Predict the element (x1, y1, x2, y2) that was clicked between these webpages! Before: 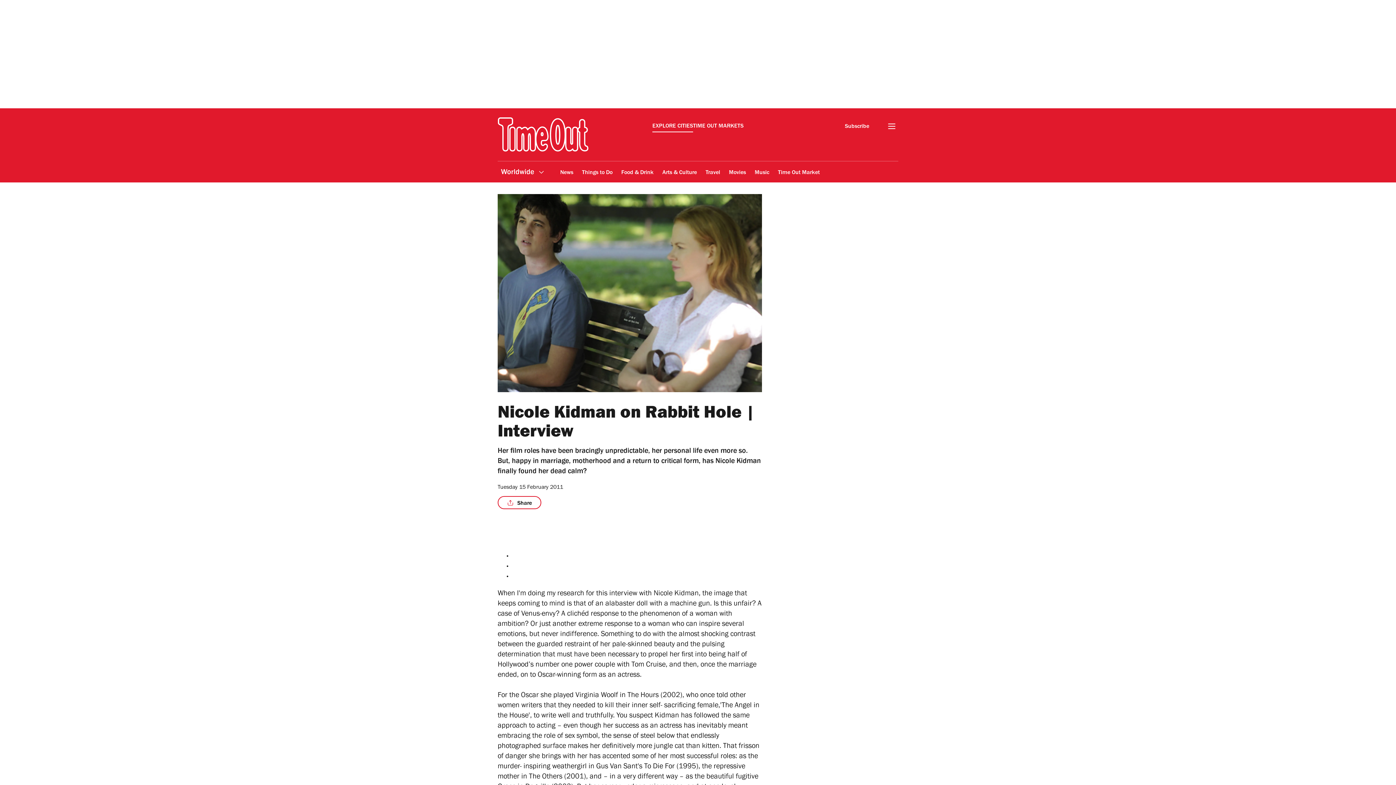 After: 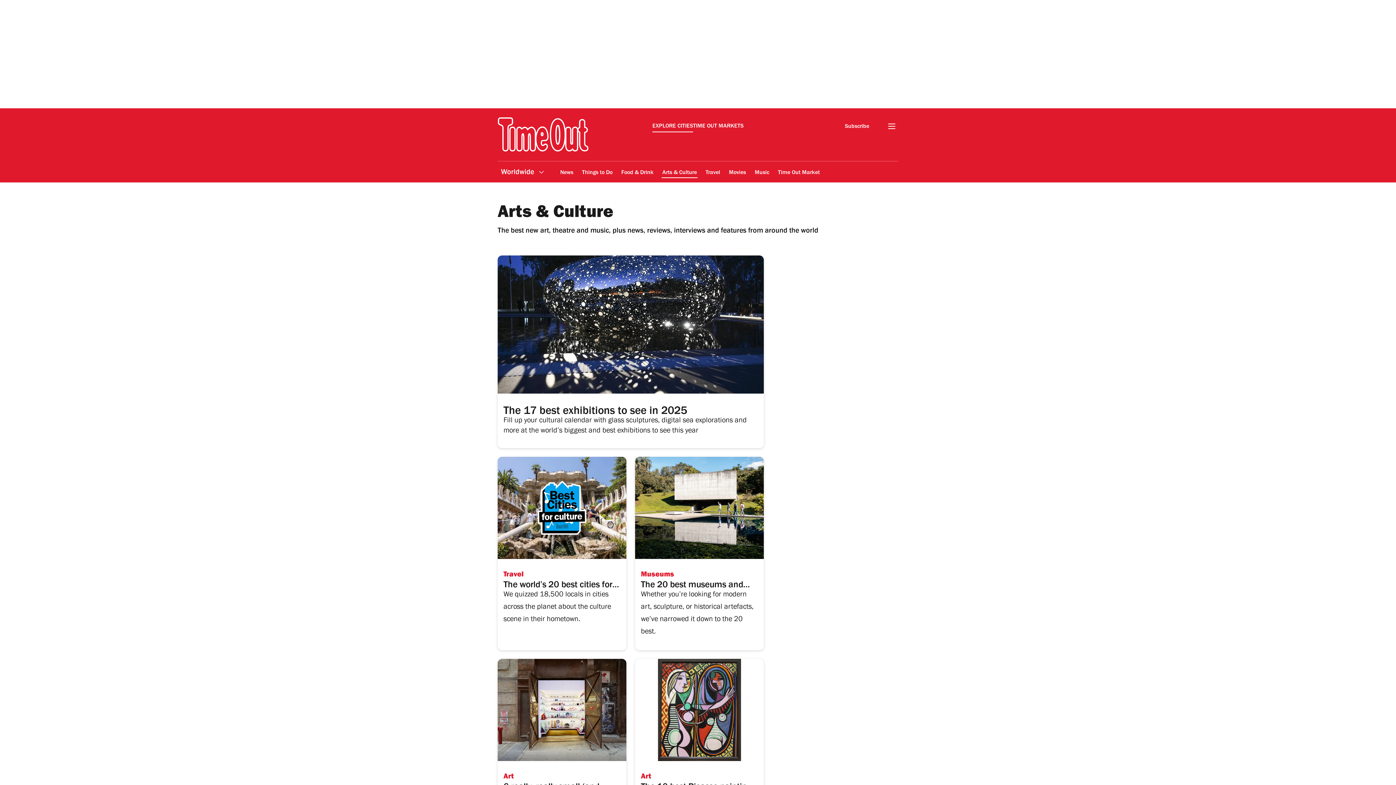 Action: bbox: (661, 164, 697, 181) label: Arts & Culture